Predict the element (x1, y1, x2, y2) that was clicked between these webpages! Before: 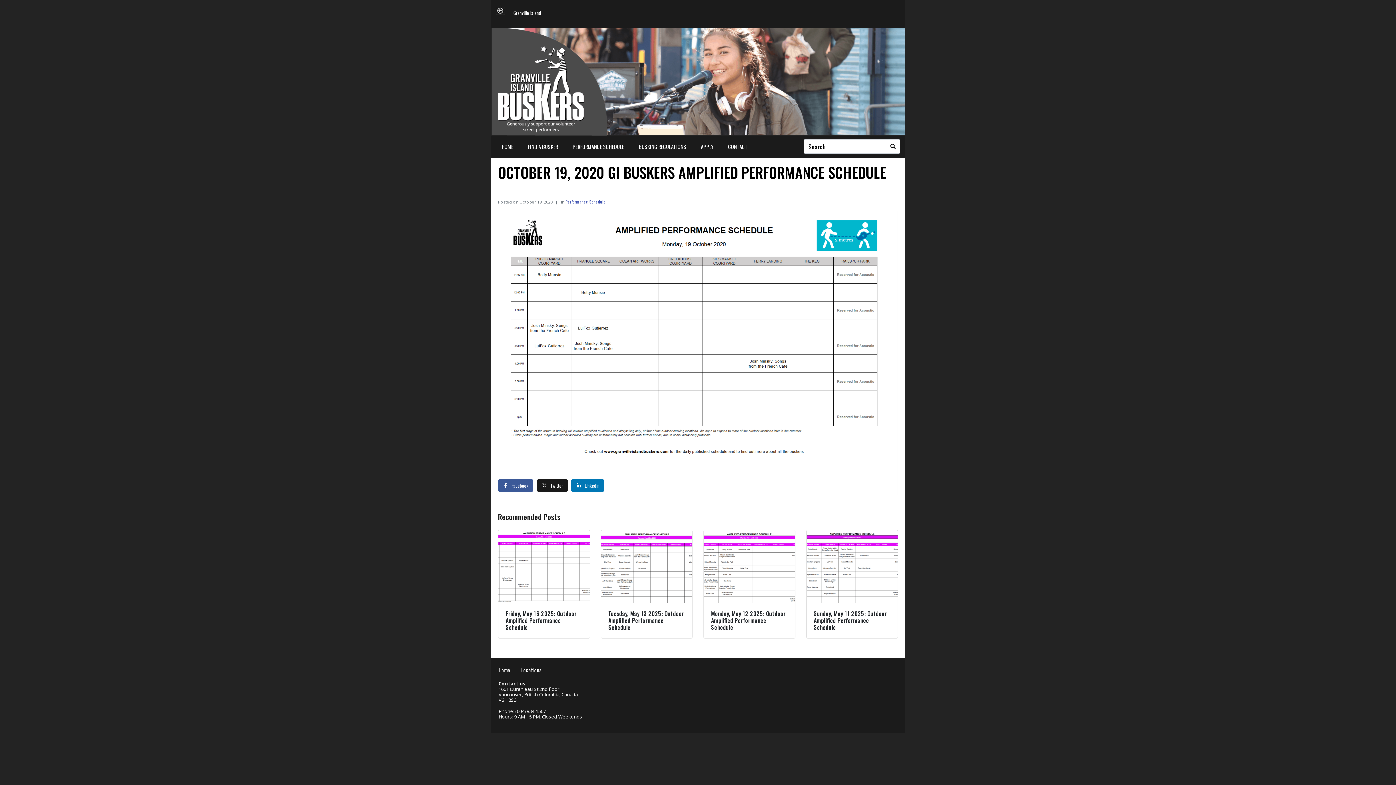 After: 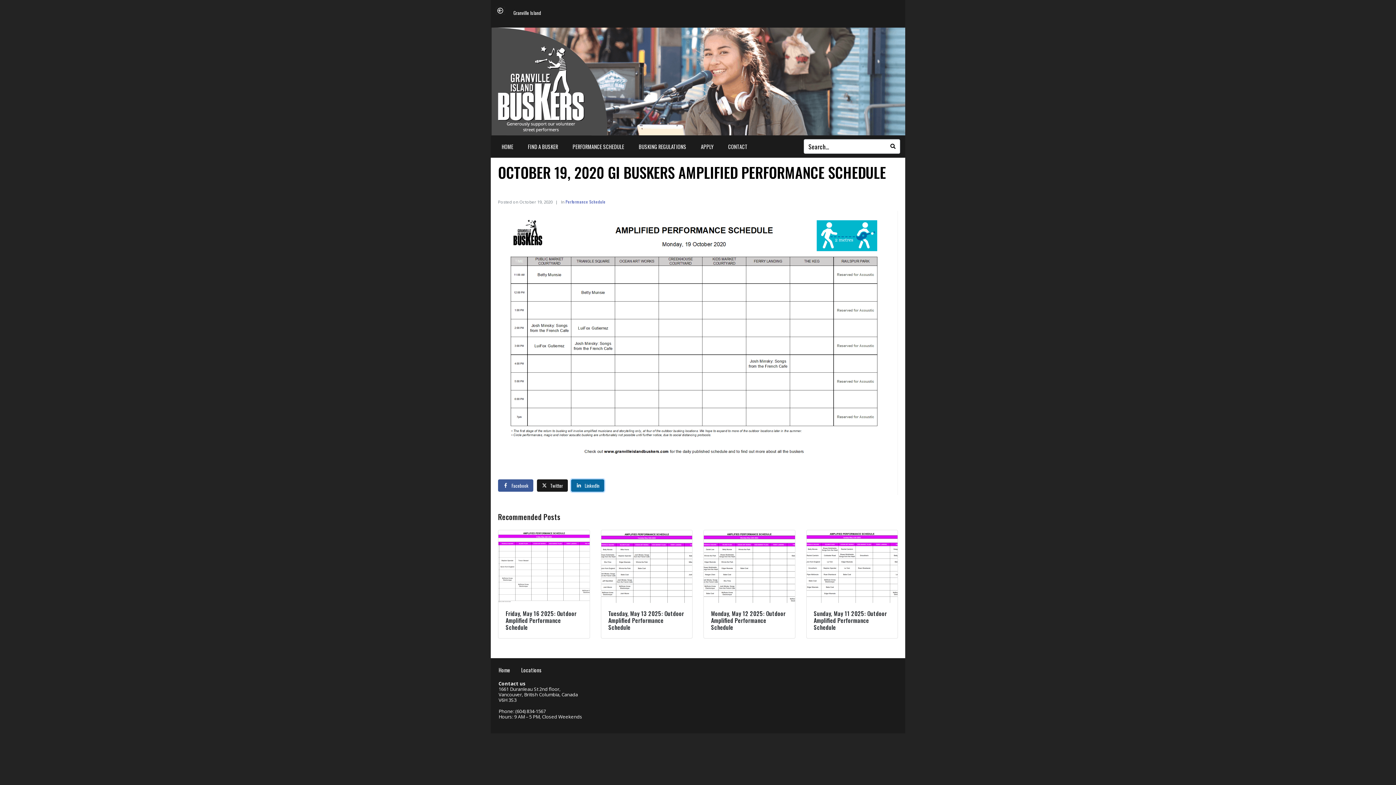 Action: label: Share on LinkedIn bbox: (571, 479, 604, 491)